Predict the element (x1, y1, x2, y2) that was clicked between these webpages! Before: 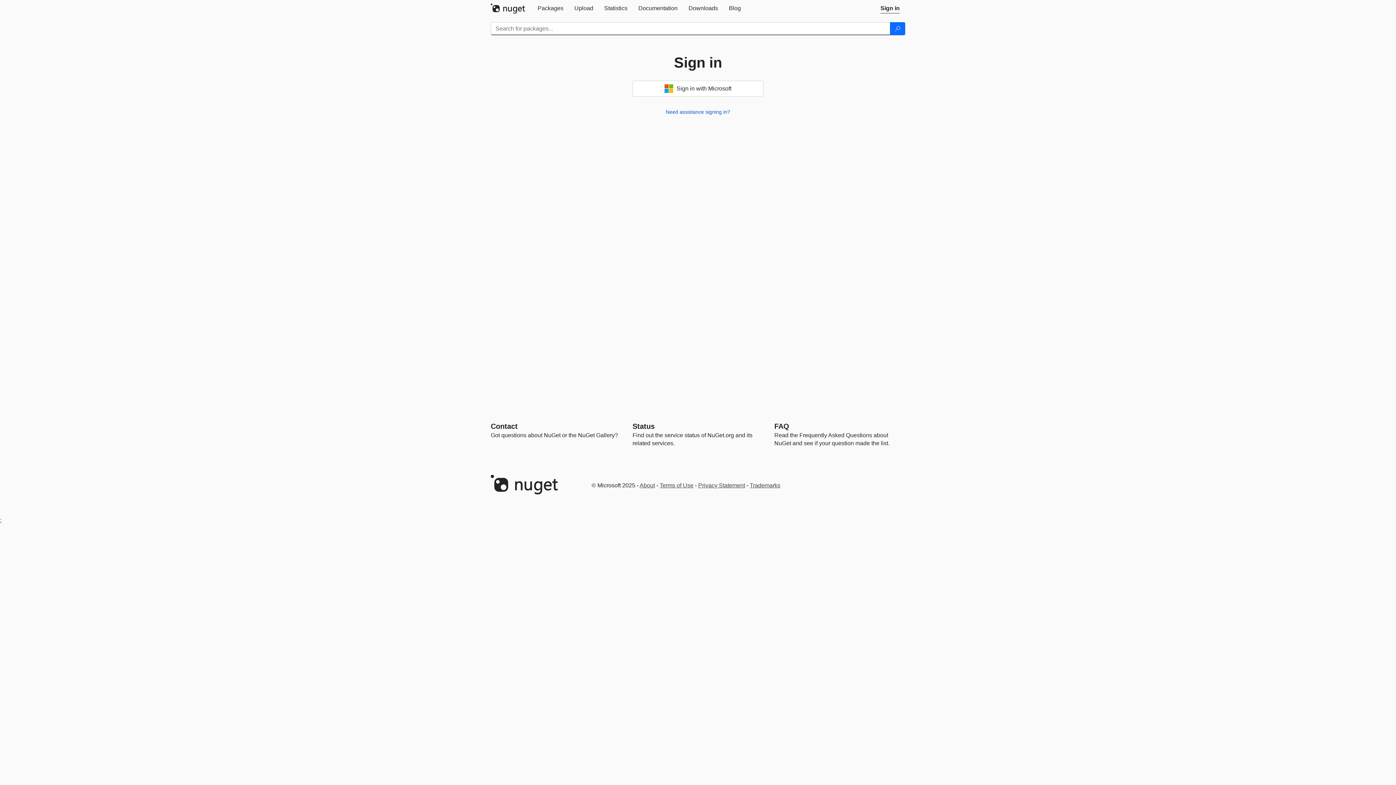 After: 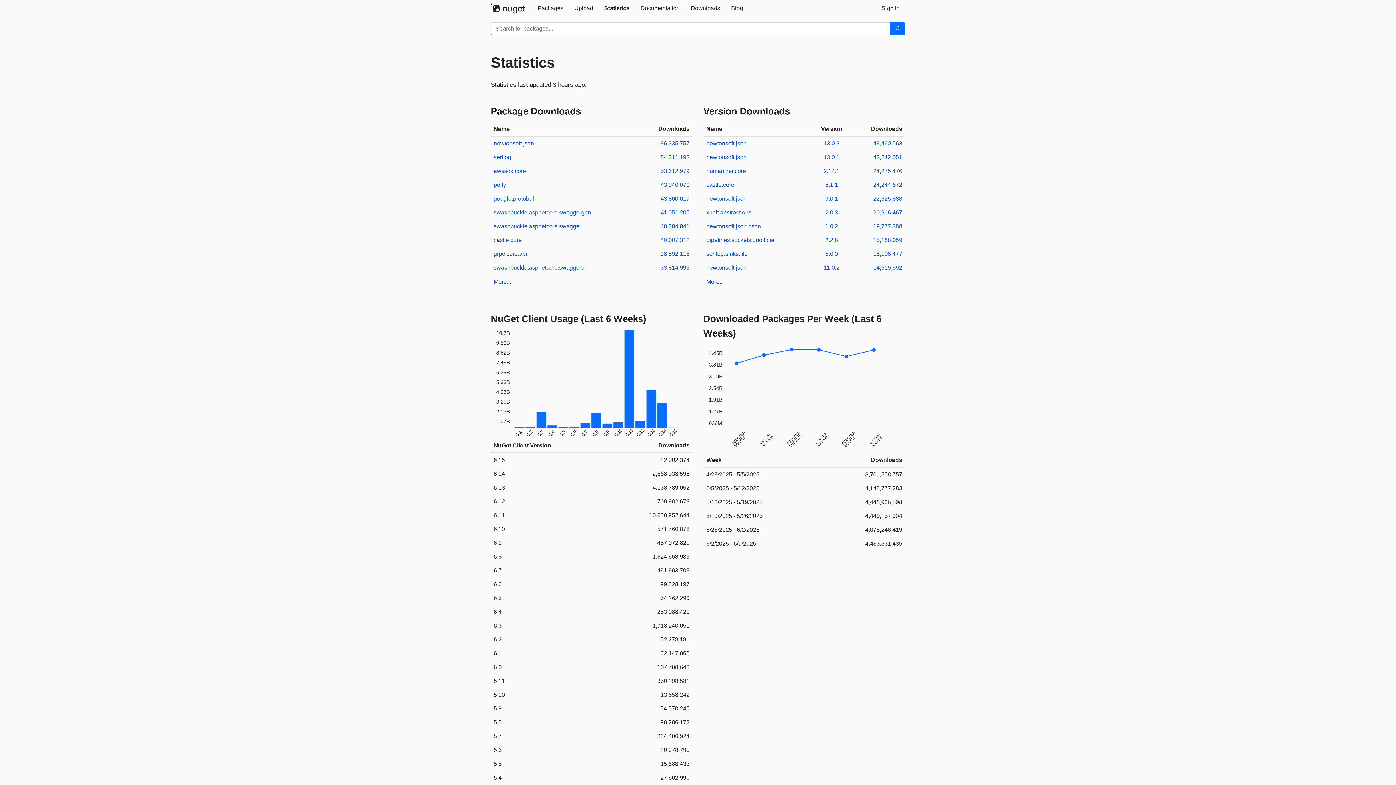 Action: bbox: (598, 0, 633, 16) label: Statistics